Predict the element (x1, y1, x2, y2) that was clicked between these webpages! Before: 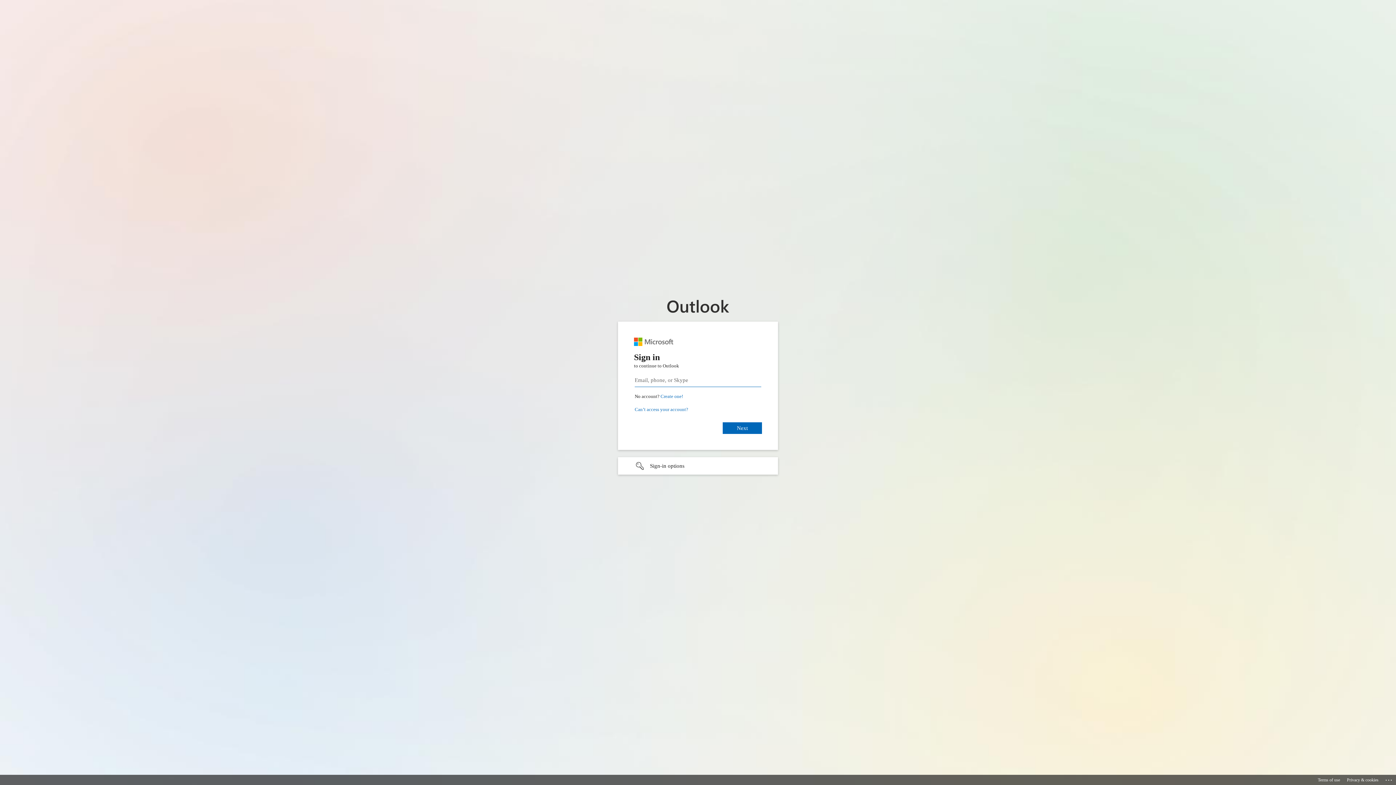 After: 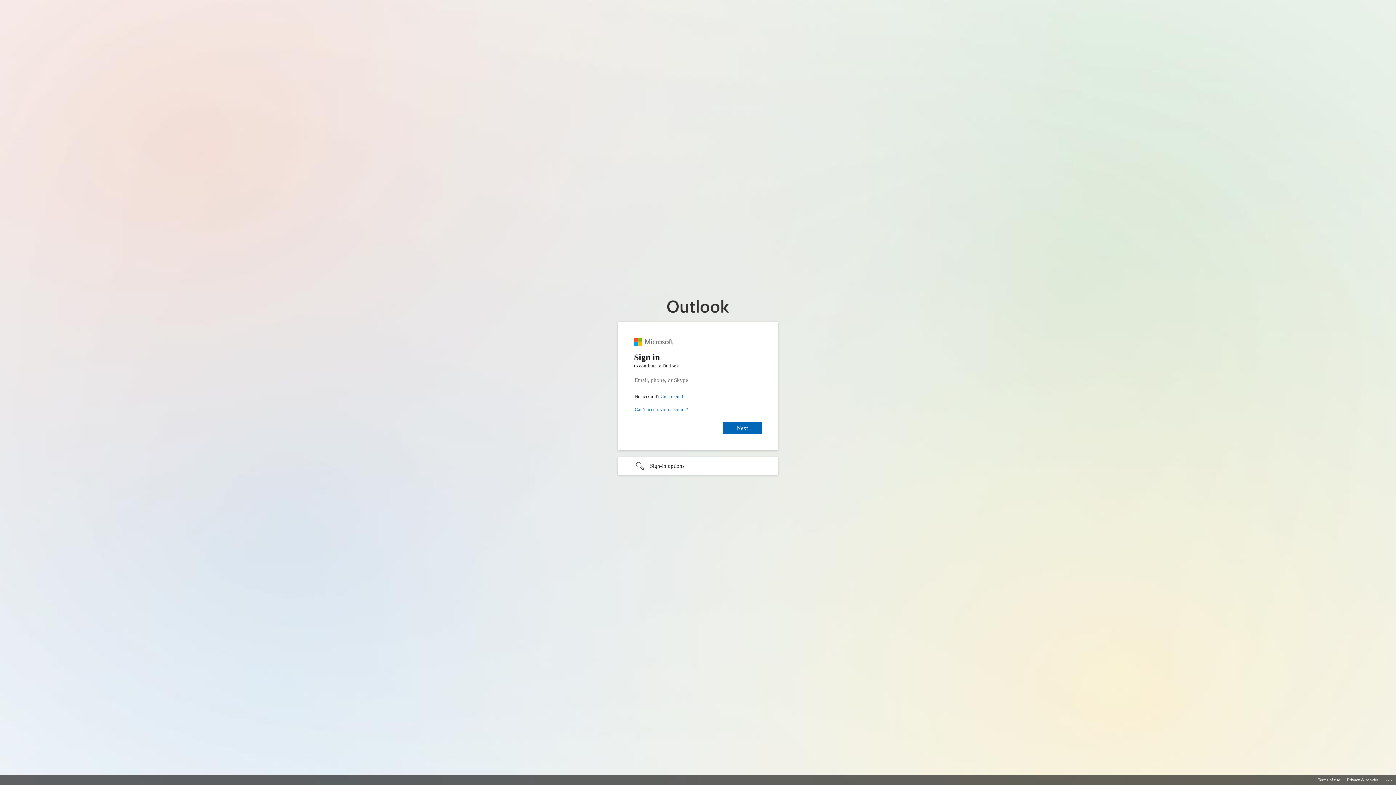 Action: label: Privacy & cookies bbox: (1347, 775, 1378, 785)